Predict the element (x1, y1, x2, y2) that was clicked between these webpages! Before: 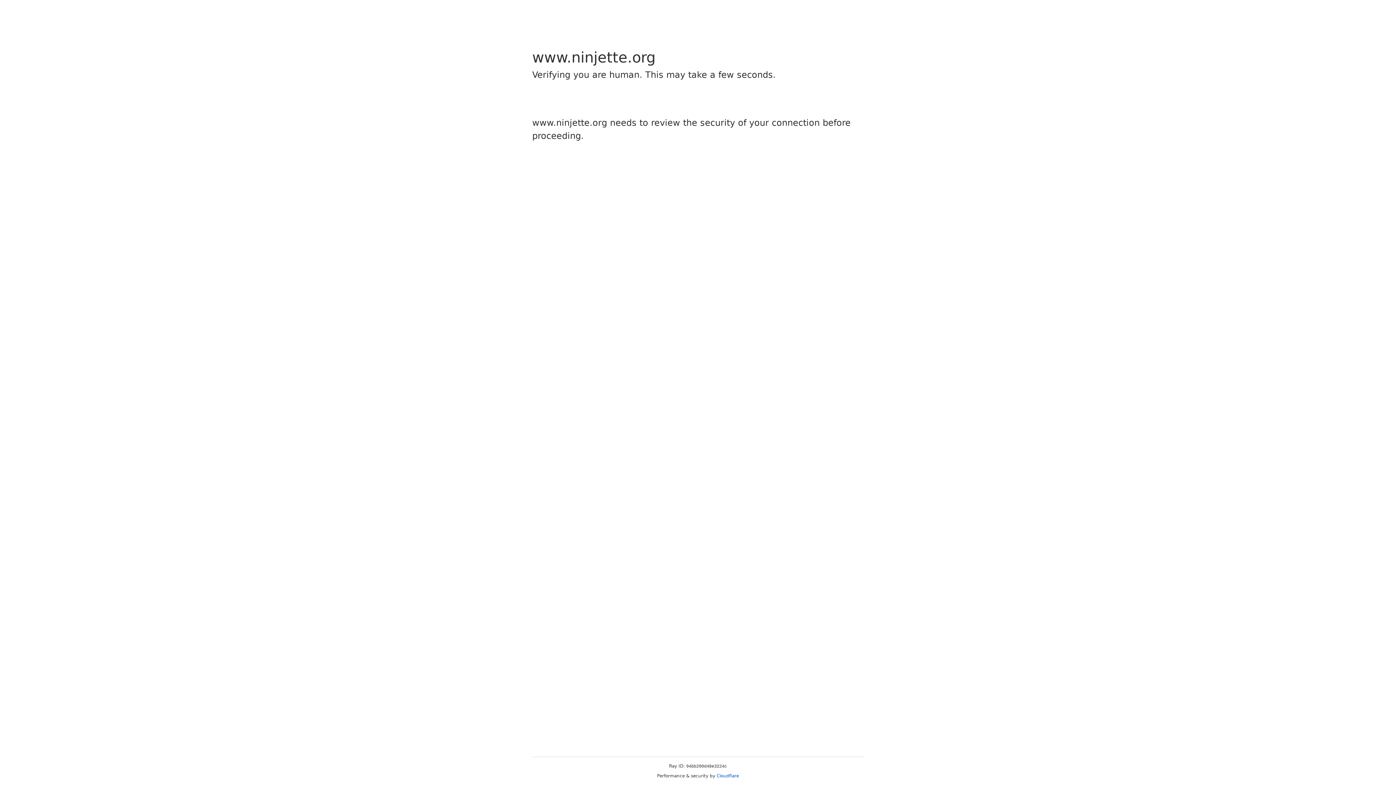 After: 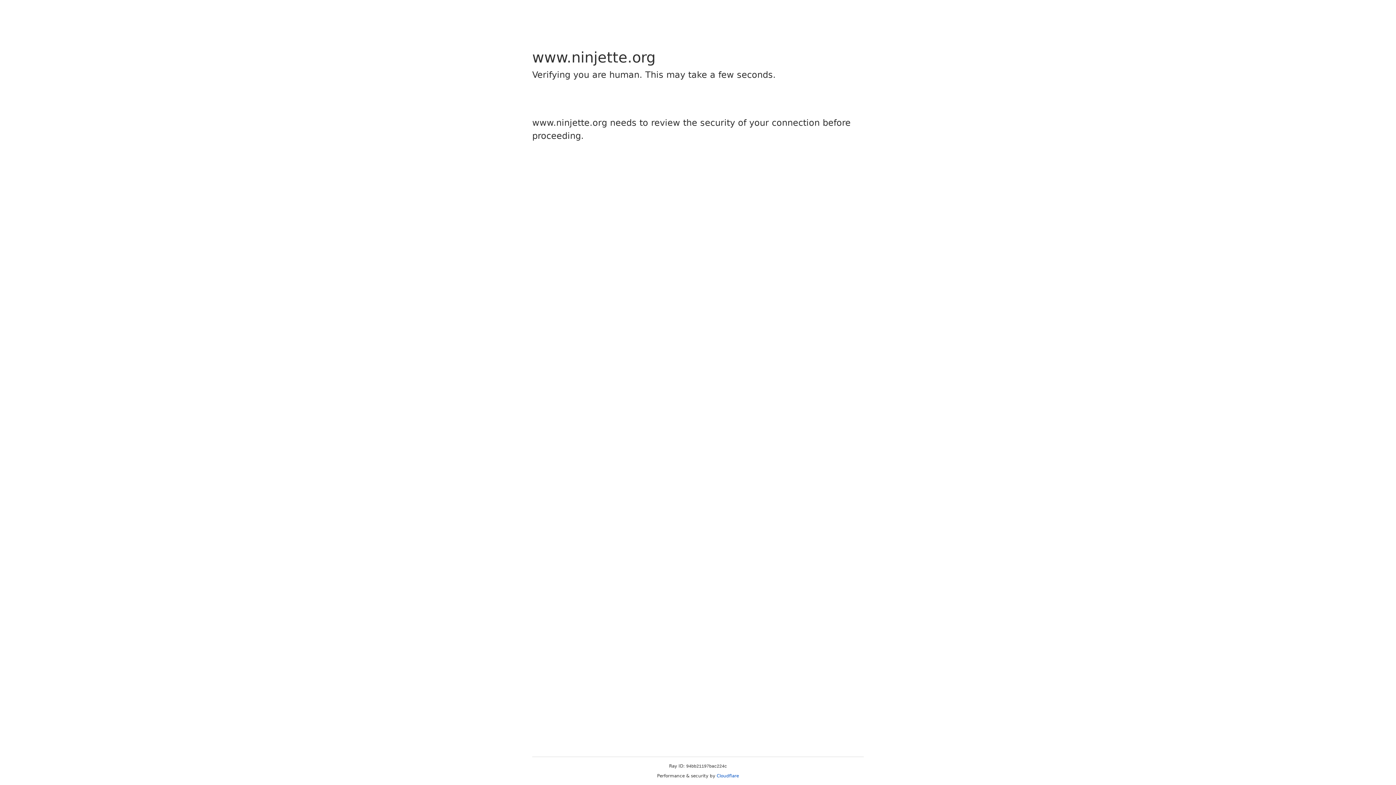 Action: label: Cloudflare bbox: (716, 773, 739, 778)